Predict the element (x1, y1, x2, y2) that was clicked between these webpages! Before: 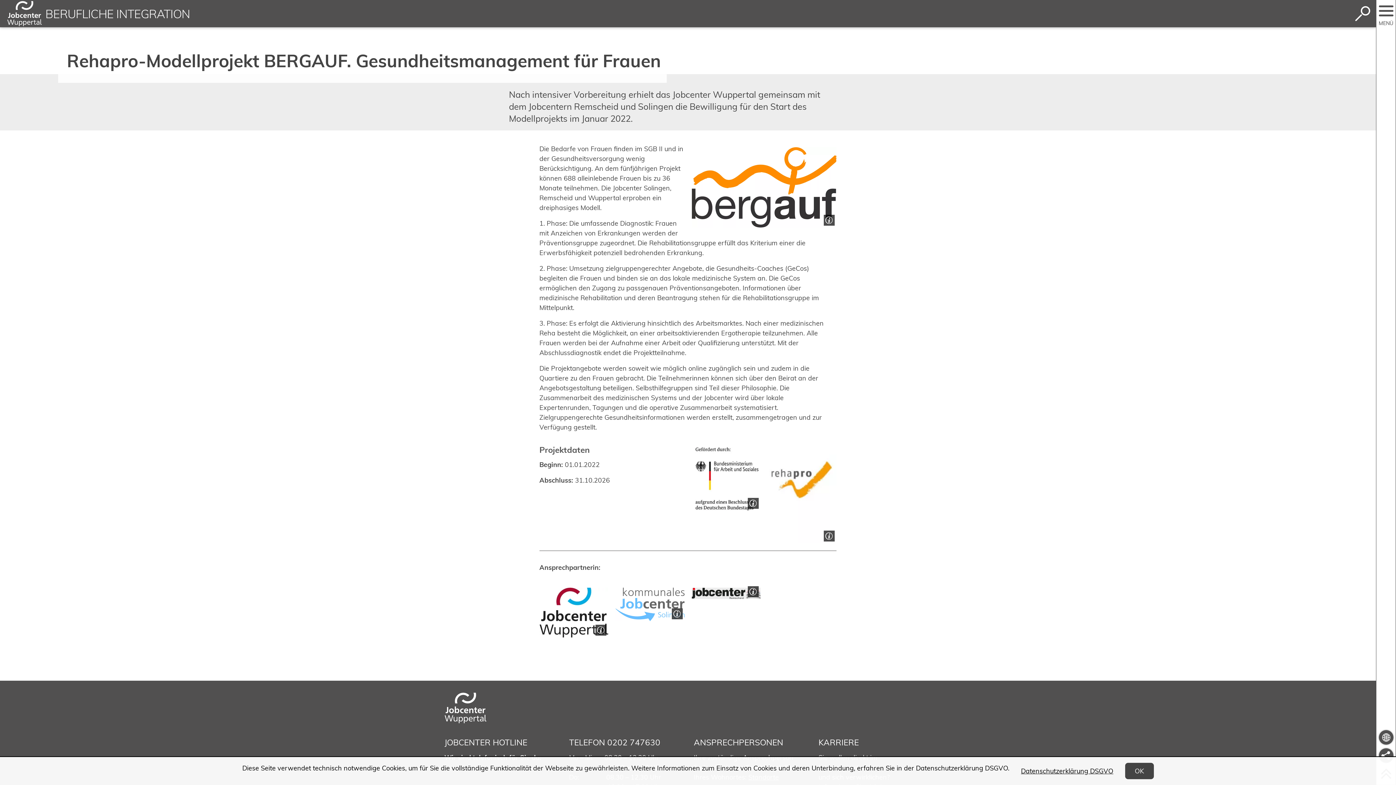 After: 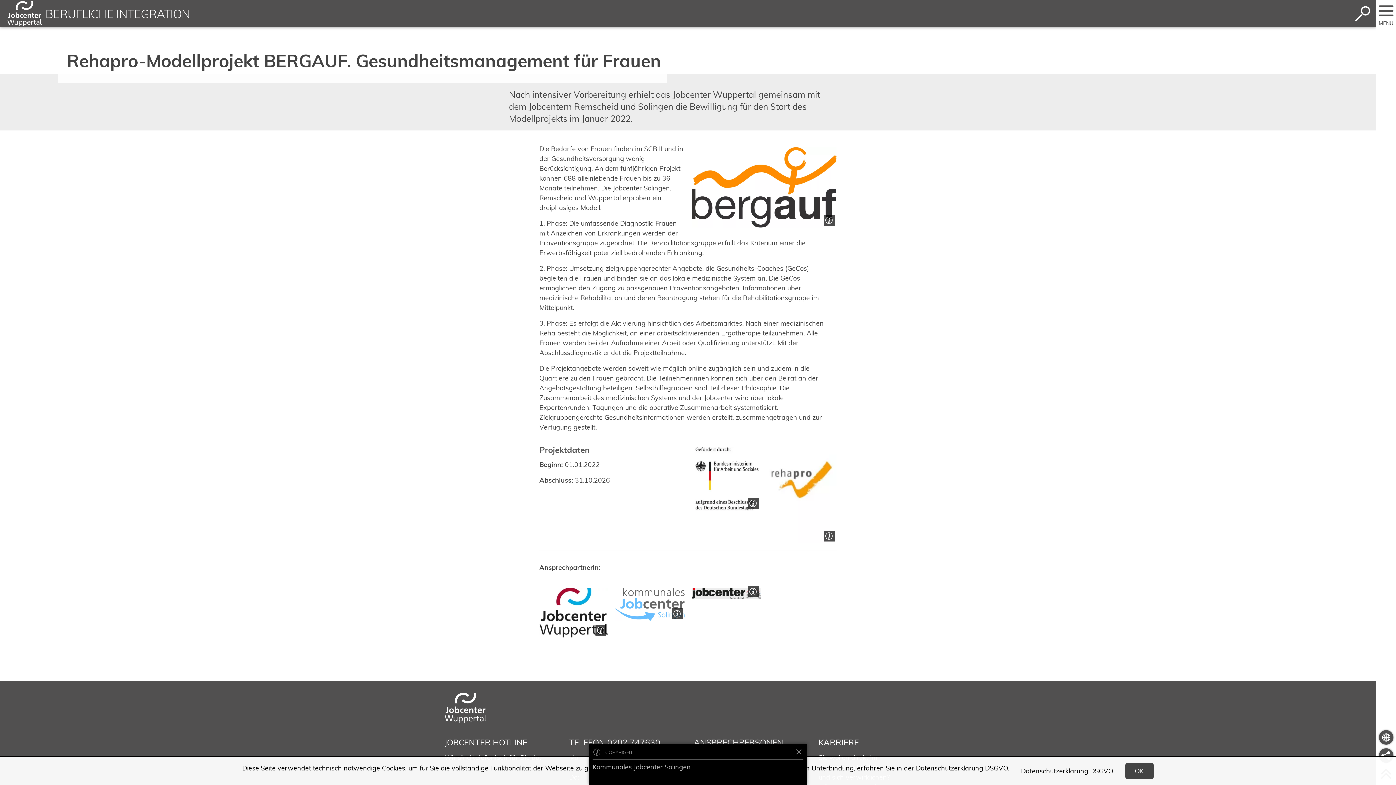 Action: bbox: (668, 605, 684, 621)